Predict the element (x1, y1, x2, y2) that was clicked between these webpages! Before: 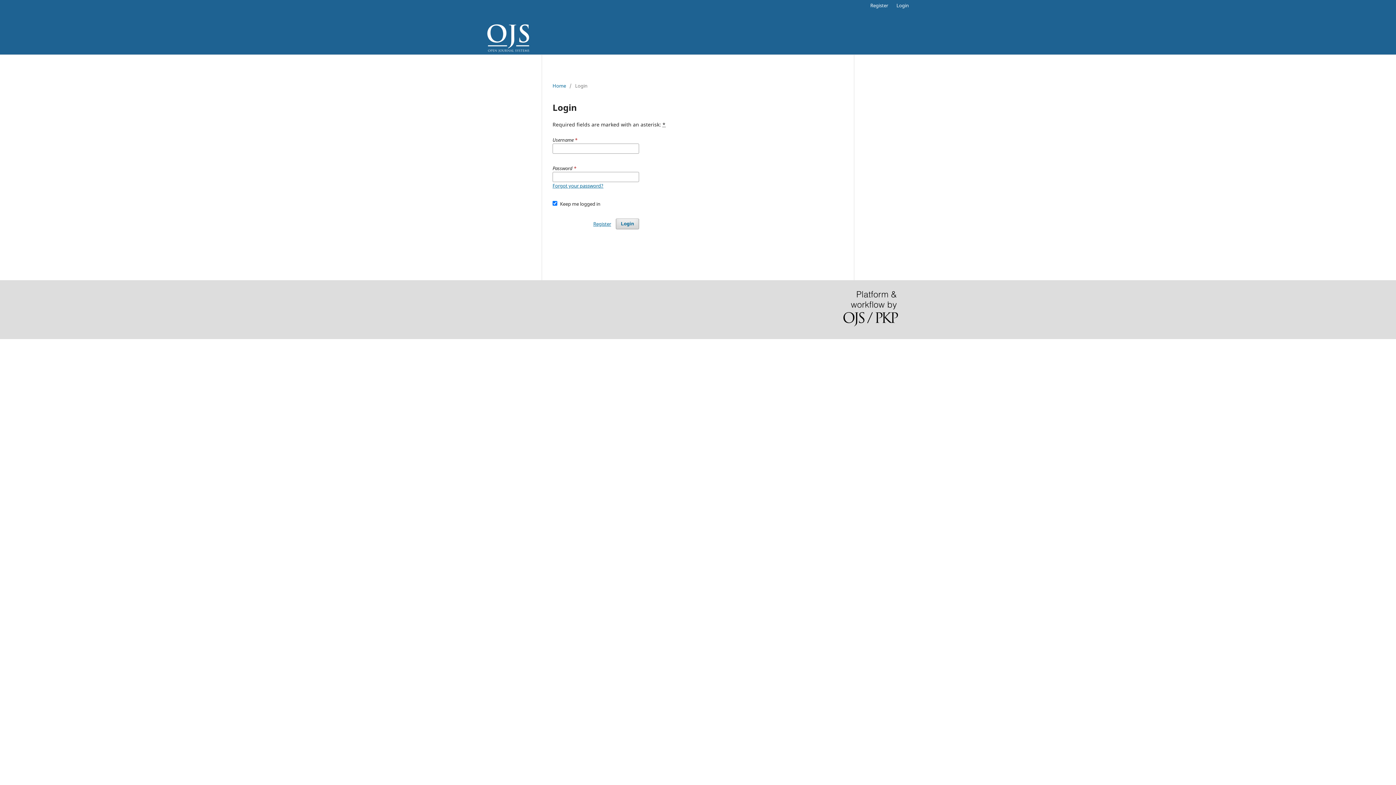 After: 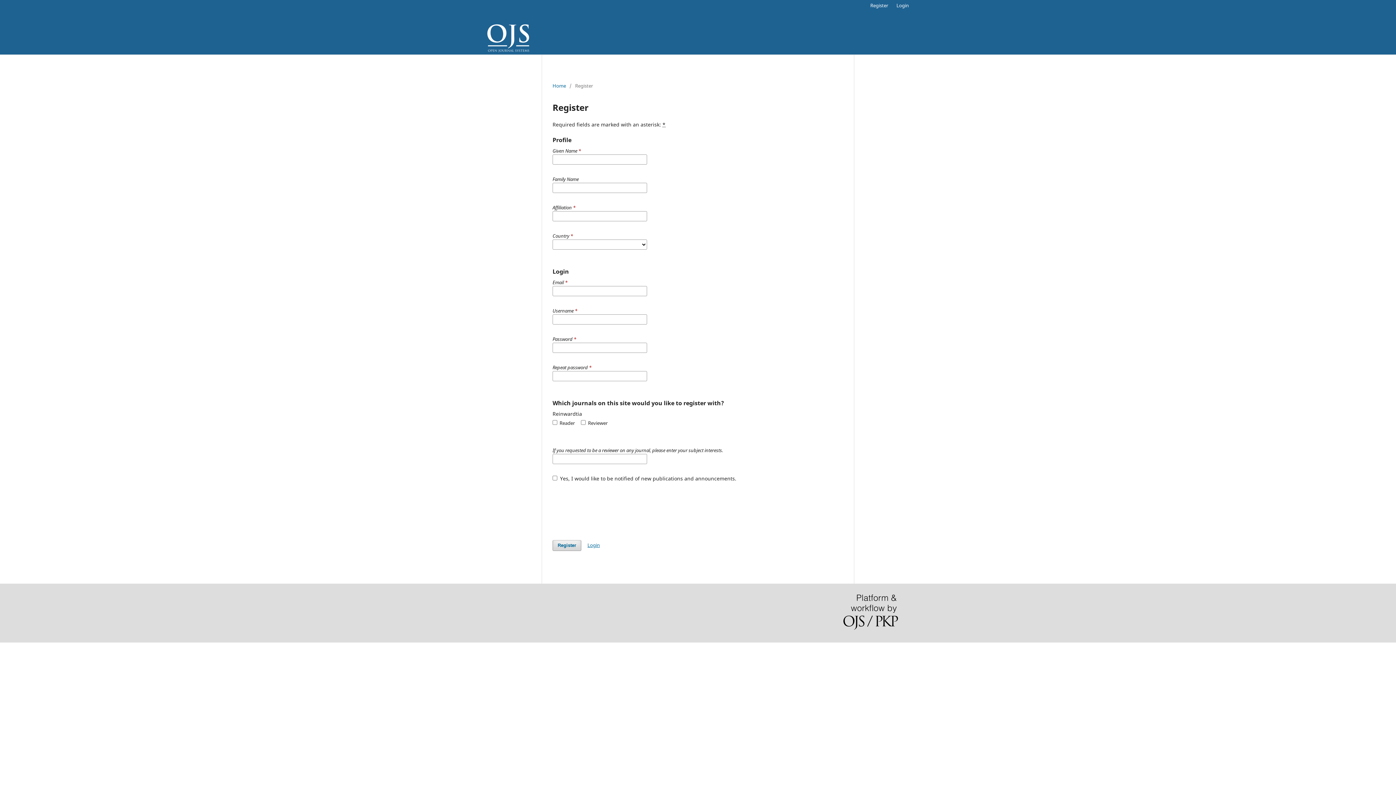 Action: bbox: (593, 218, 611, 229) label: Register